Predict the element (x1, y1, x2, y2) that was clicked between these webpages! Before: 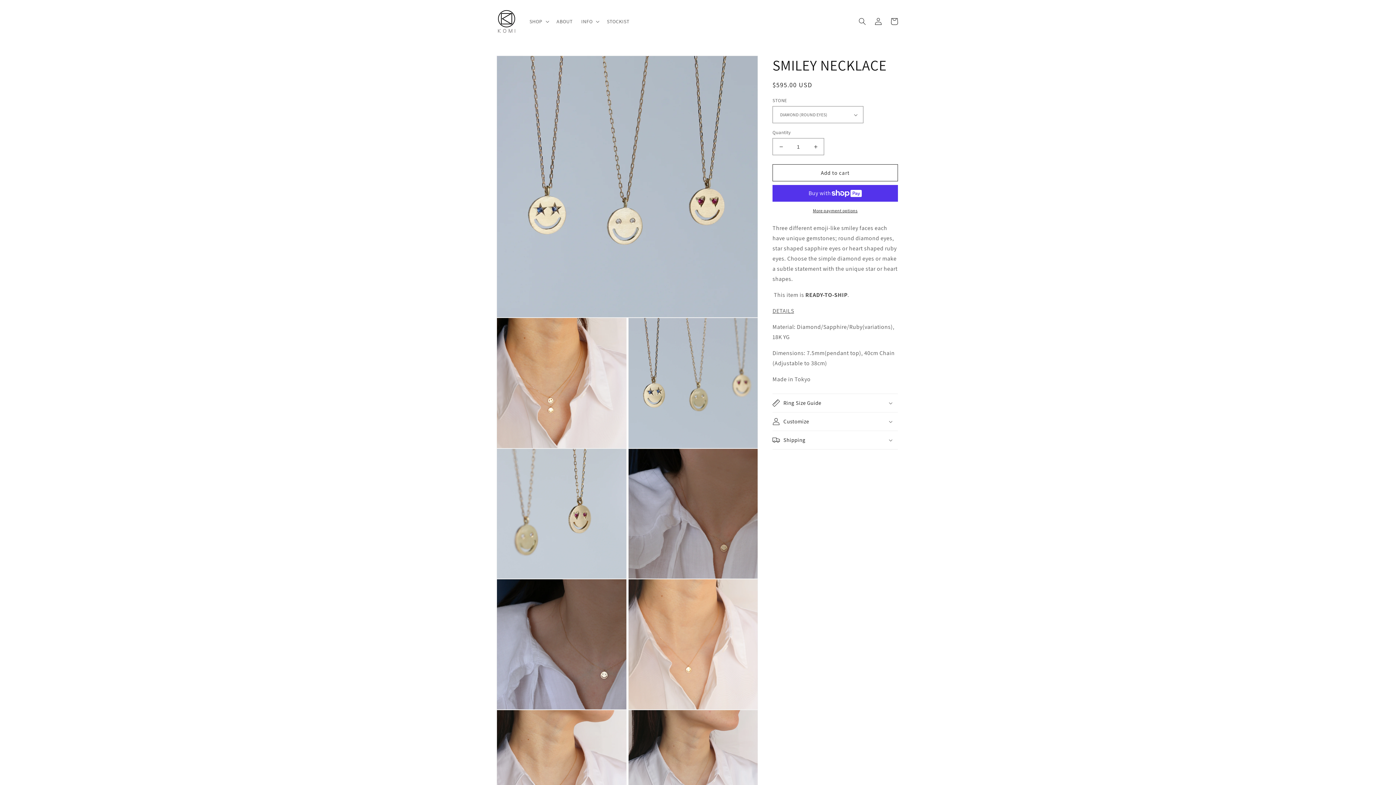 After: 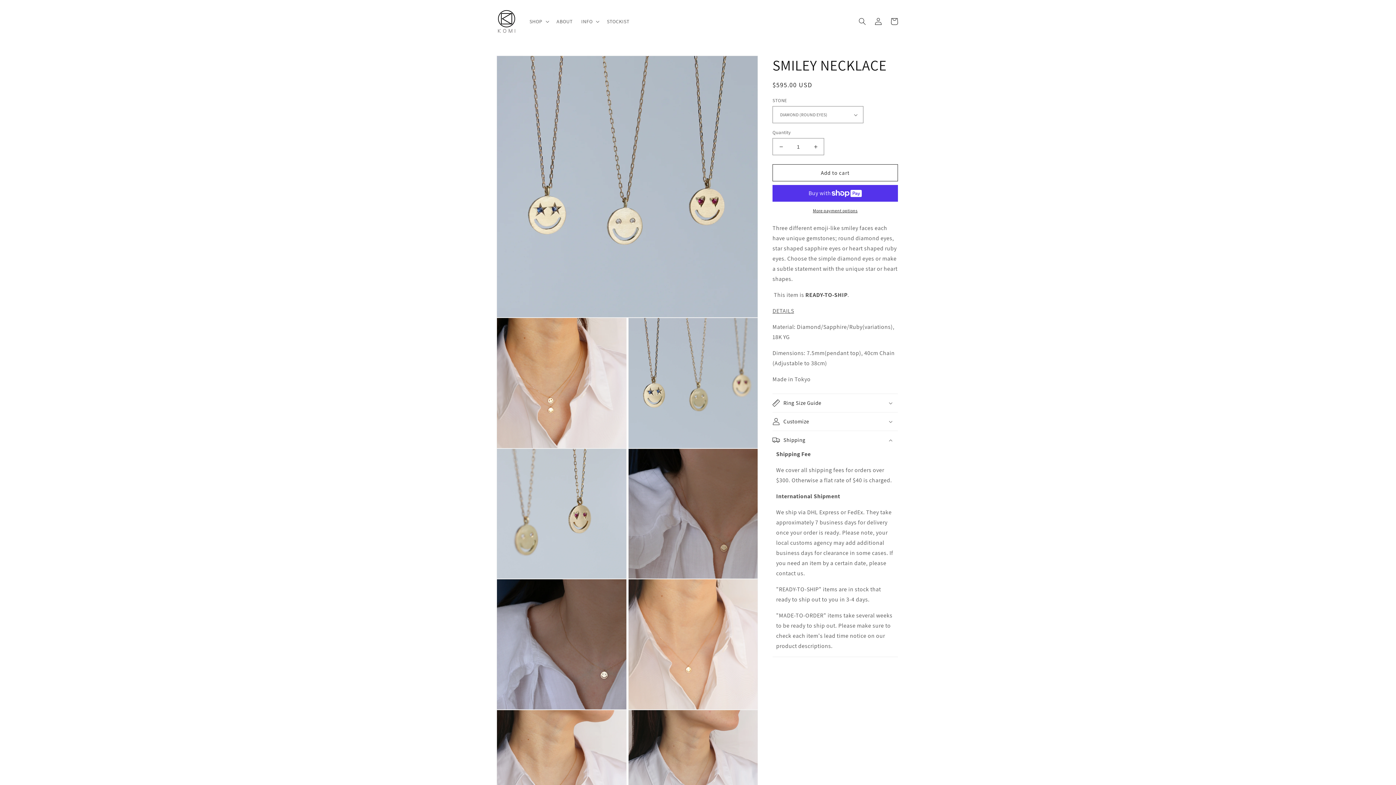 Action: label: Shipping bbox: (772, 431, 898, 449)